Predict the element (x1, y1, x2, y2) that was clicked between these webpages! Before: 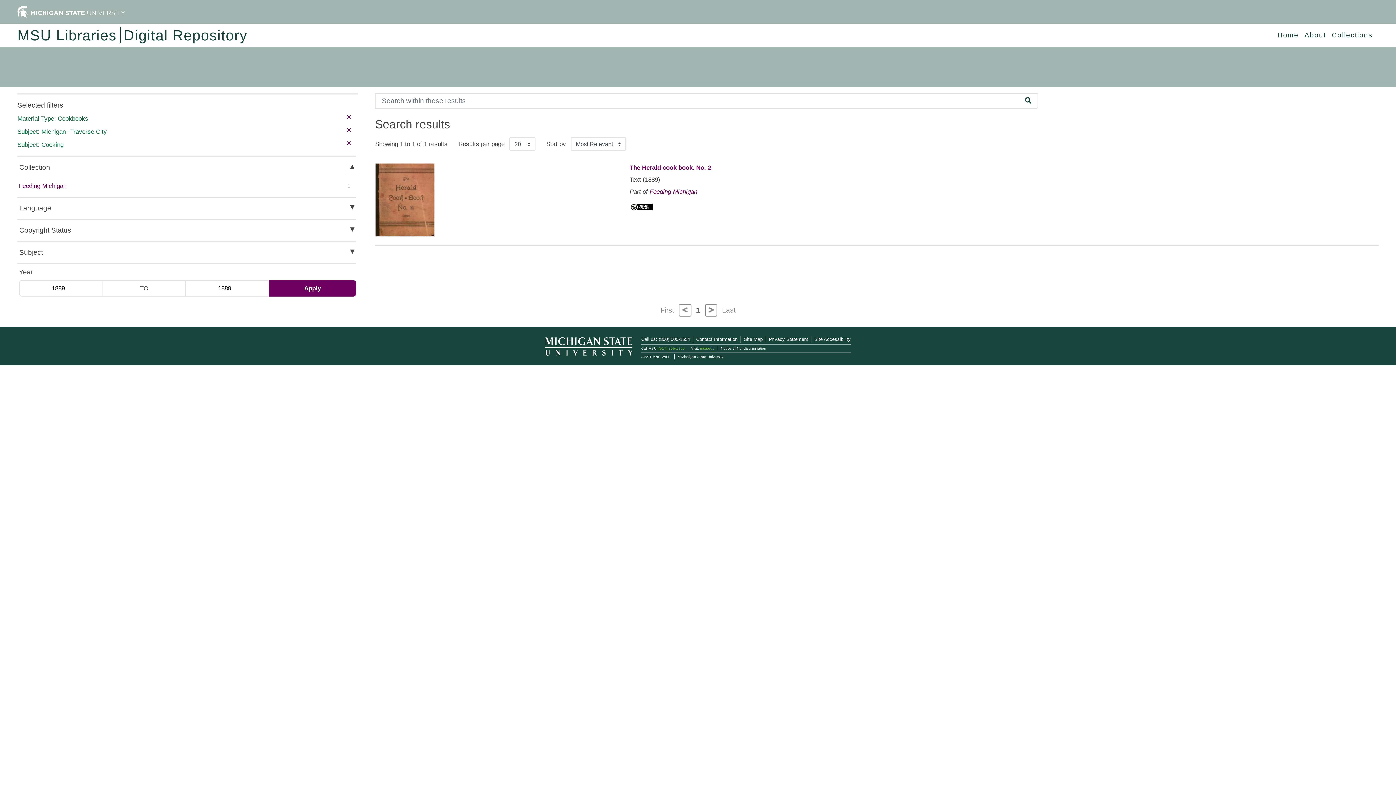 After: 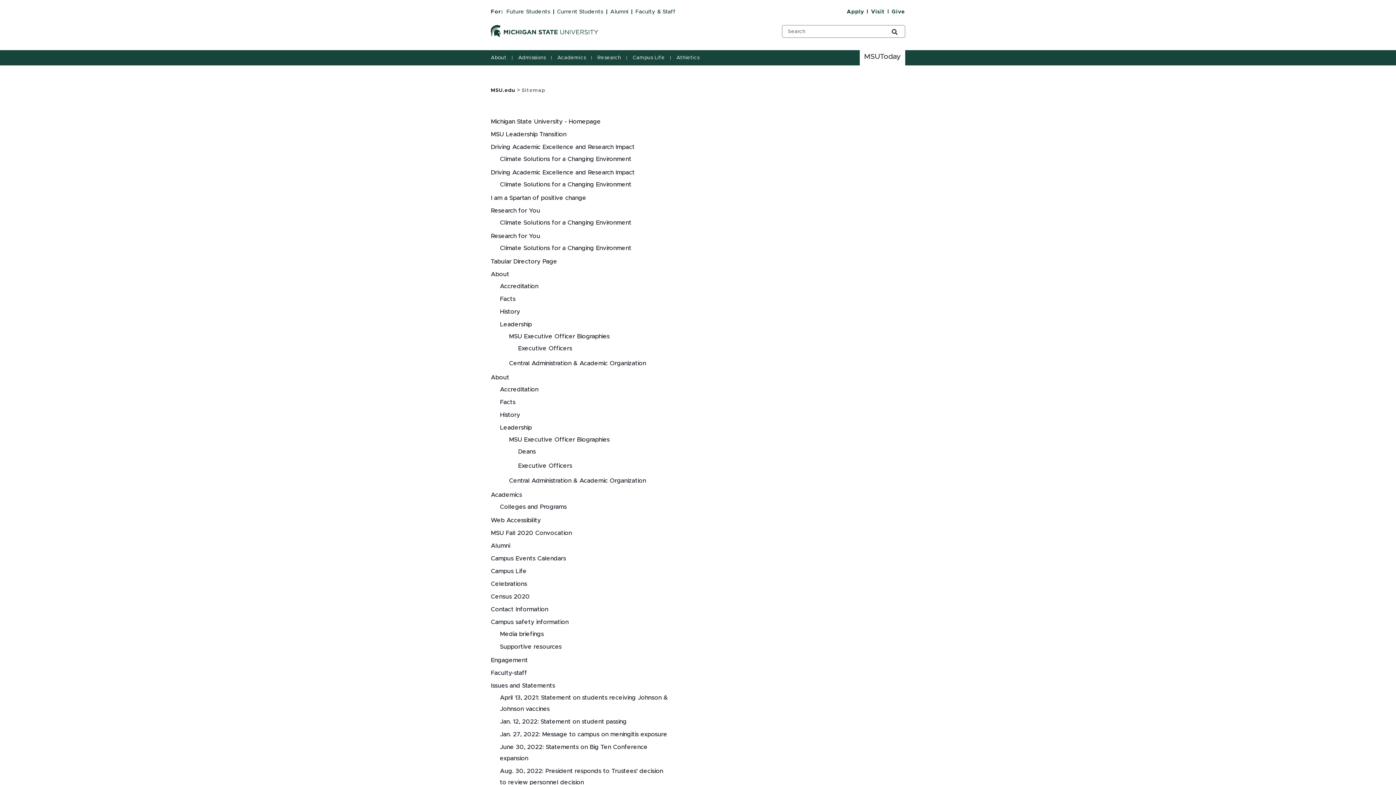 Action: bbox: (744, 336, 762, 342) label: Site Map